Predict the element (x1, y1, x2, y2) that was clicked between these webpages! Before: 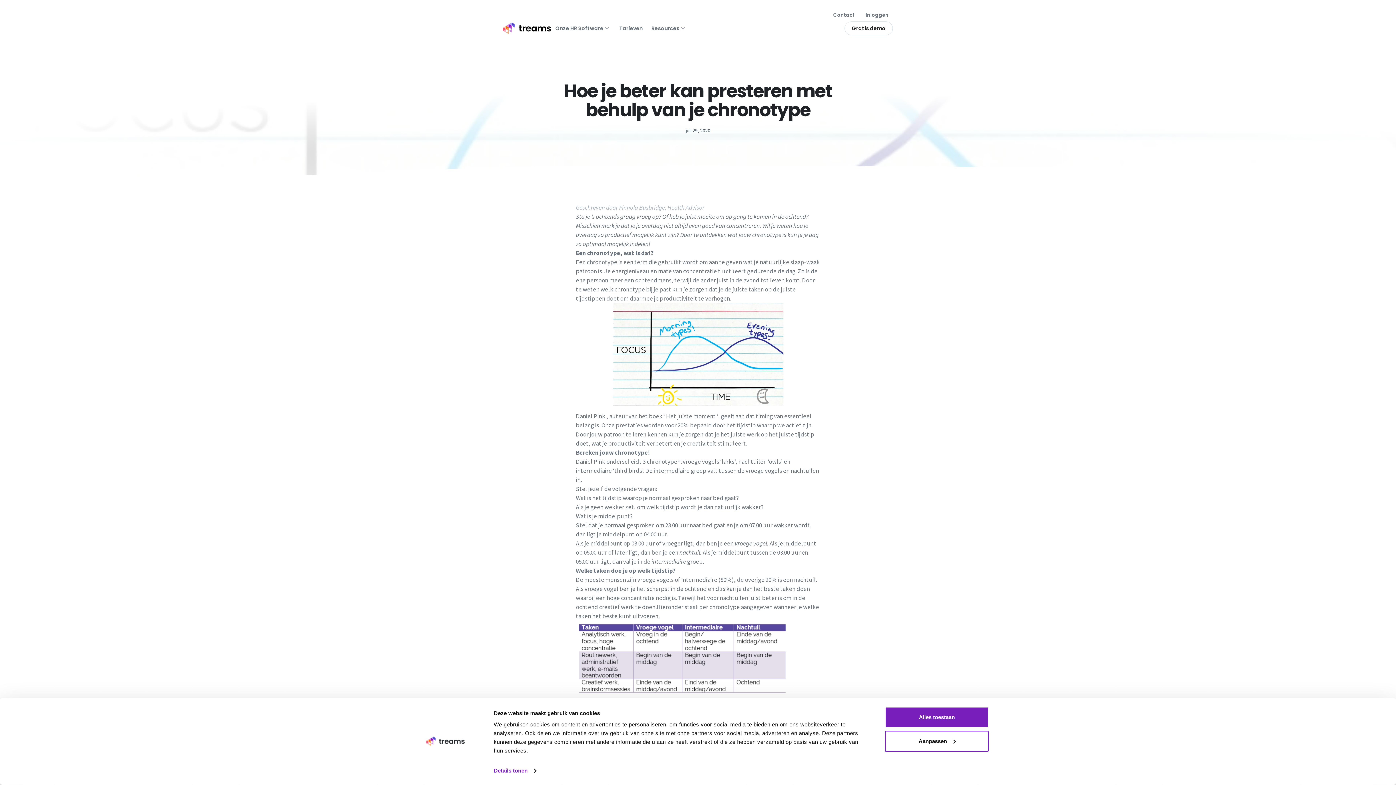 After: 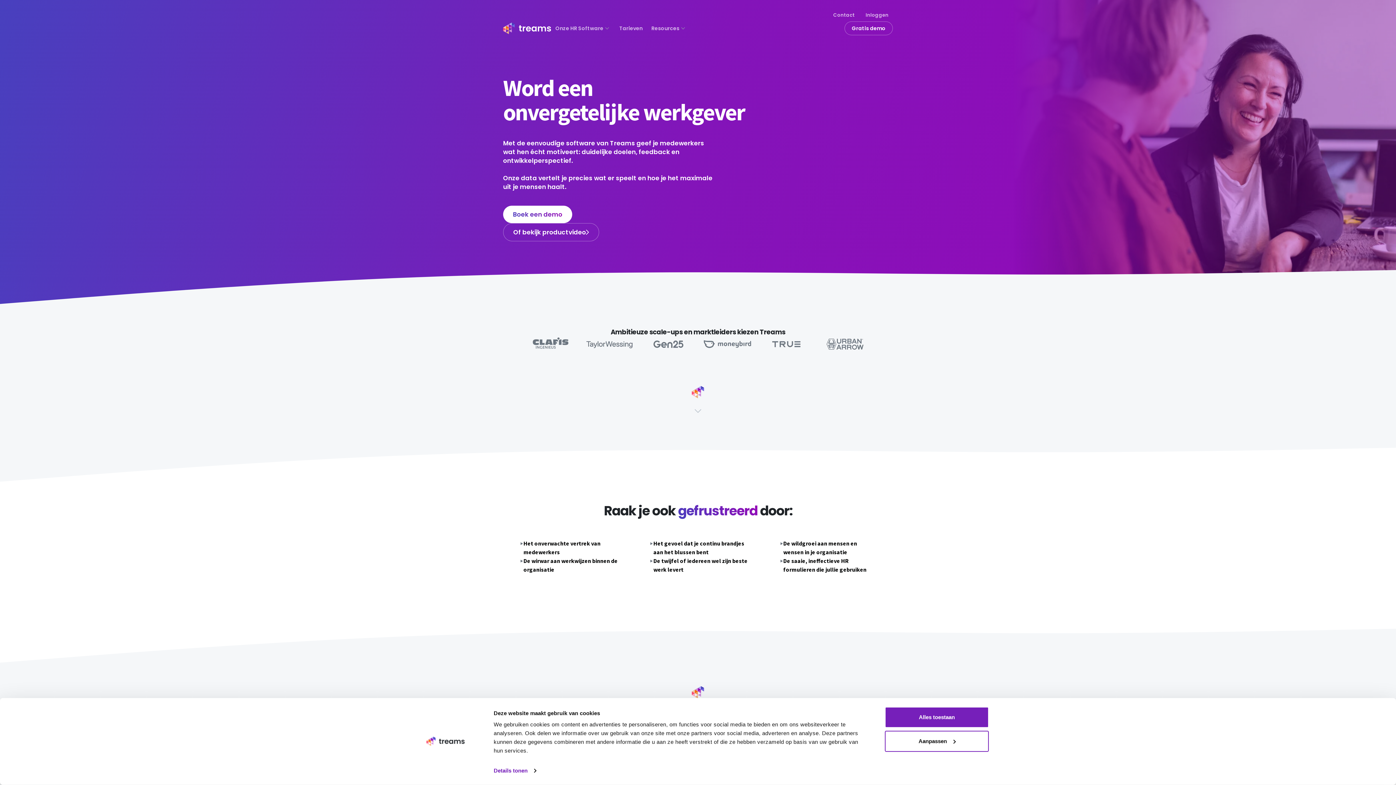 Action: bbox: (503, 22, 551, 34)